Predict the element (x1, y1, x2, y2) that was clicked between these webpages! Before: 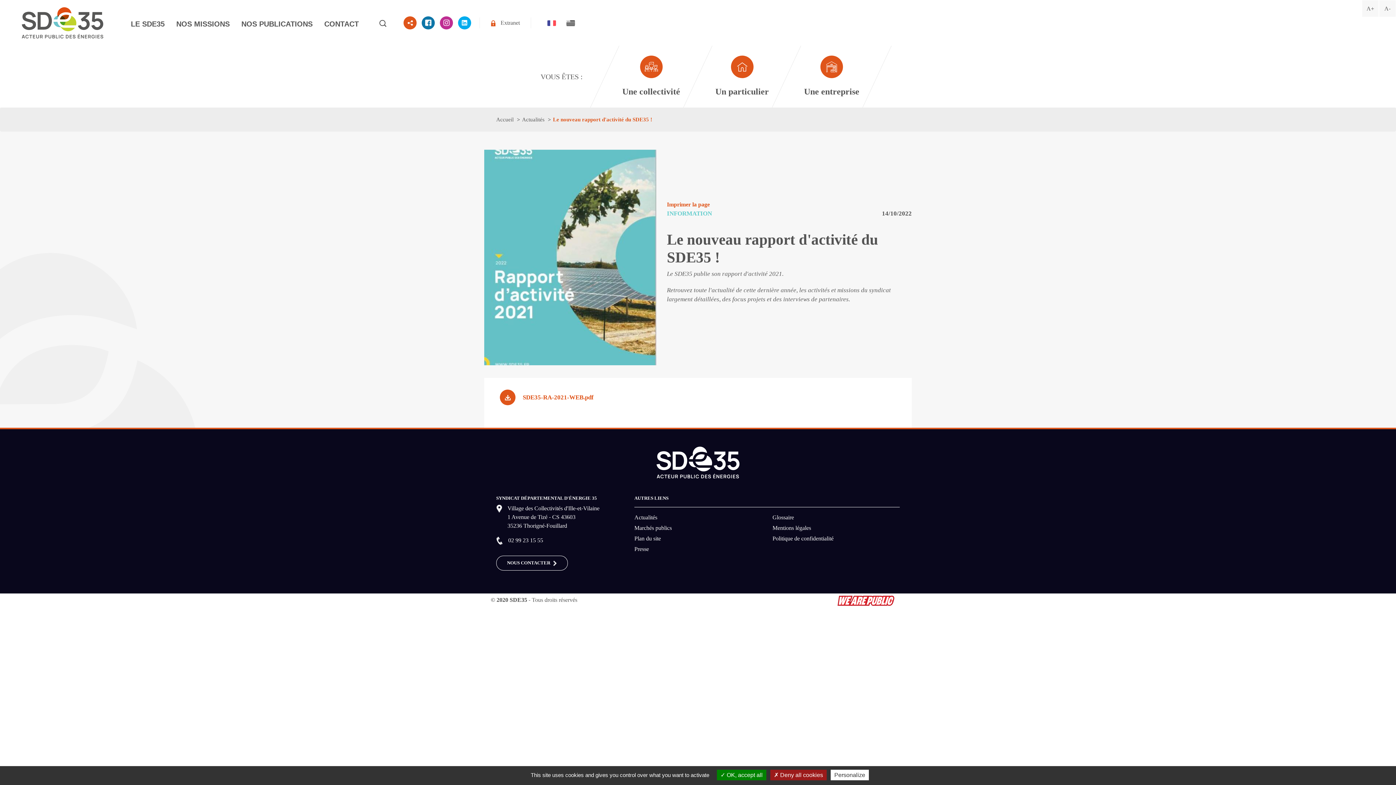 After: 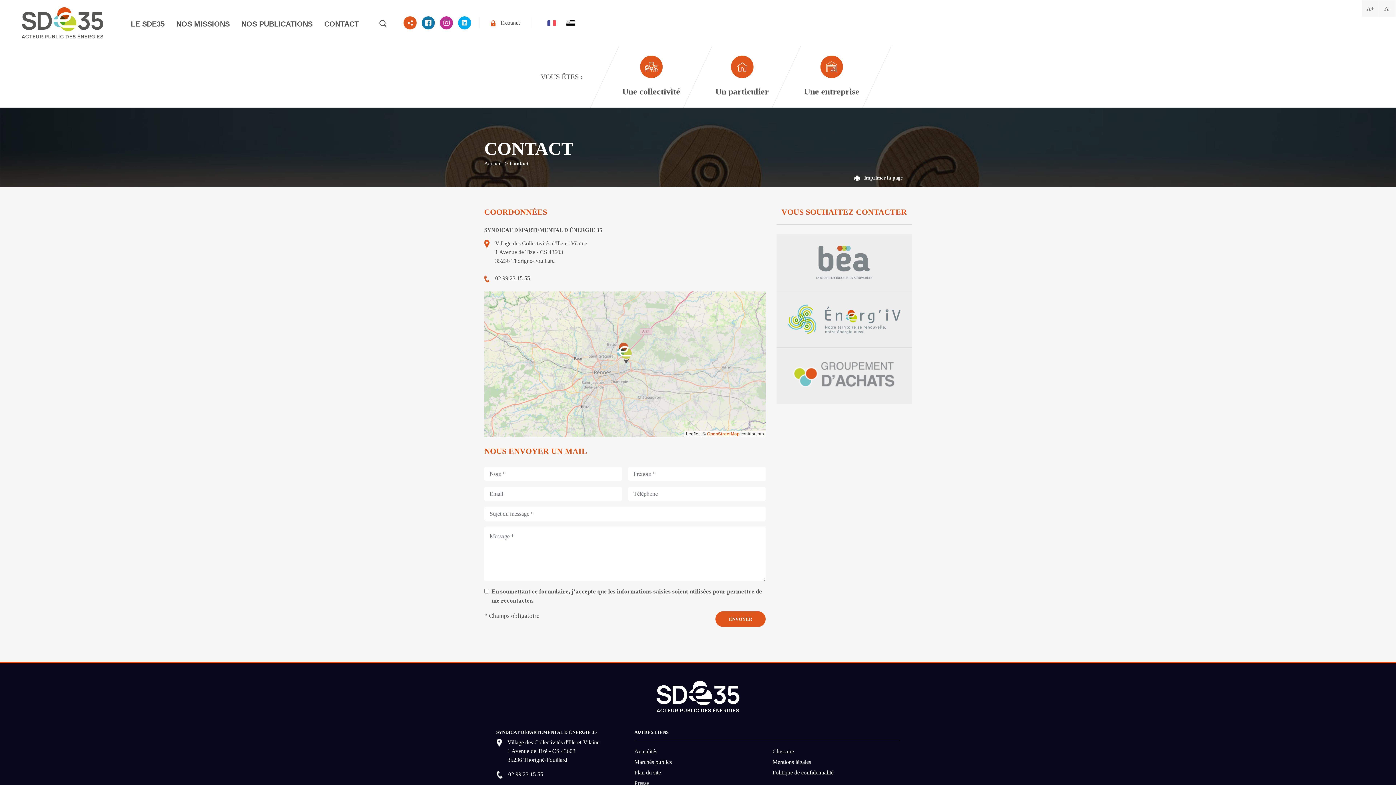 Action: label: CONTACT bbox: (324, 18, 358, 29)